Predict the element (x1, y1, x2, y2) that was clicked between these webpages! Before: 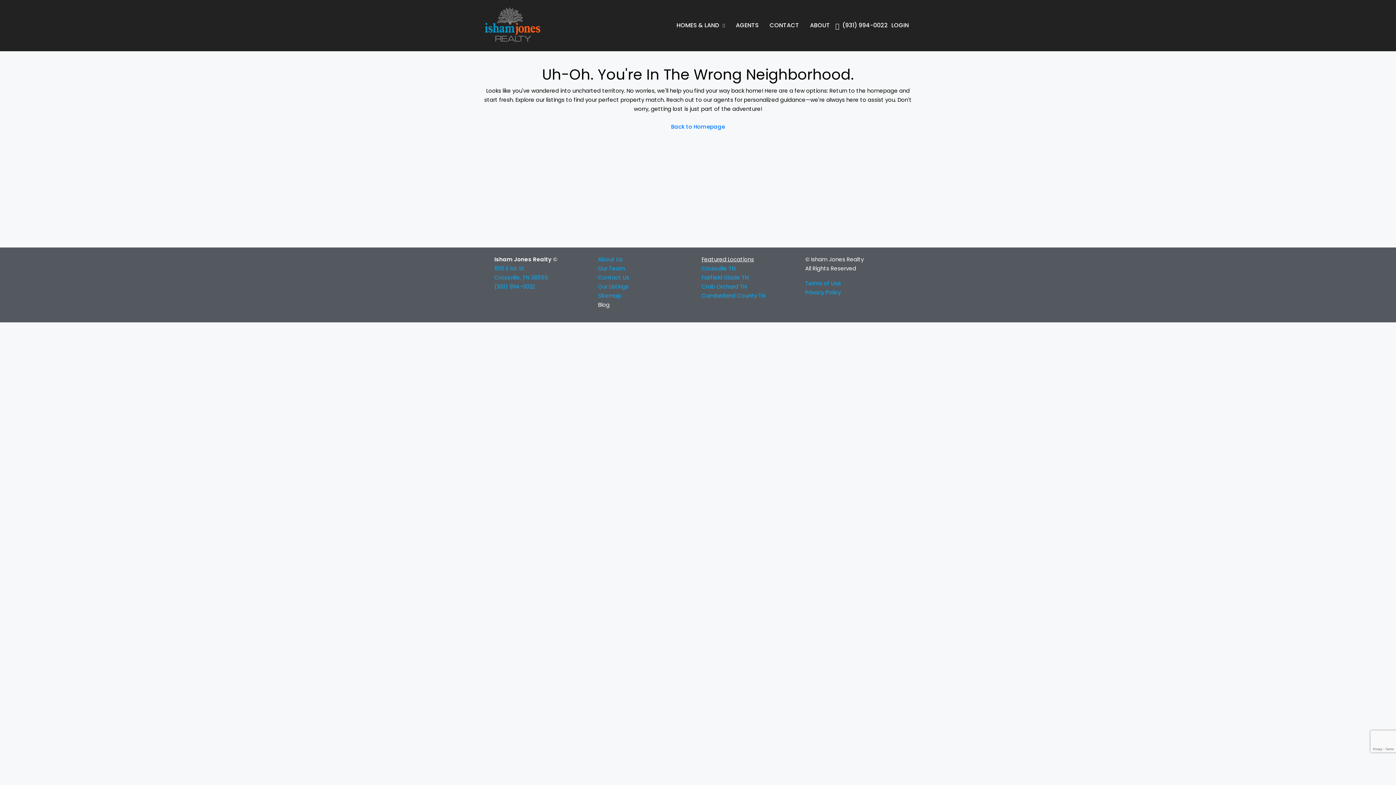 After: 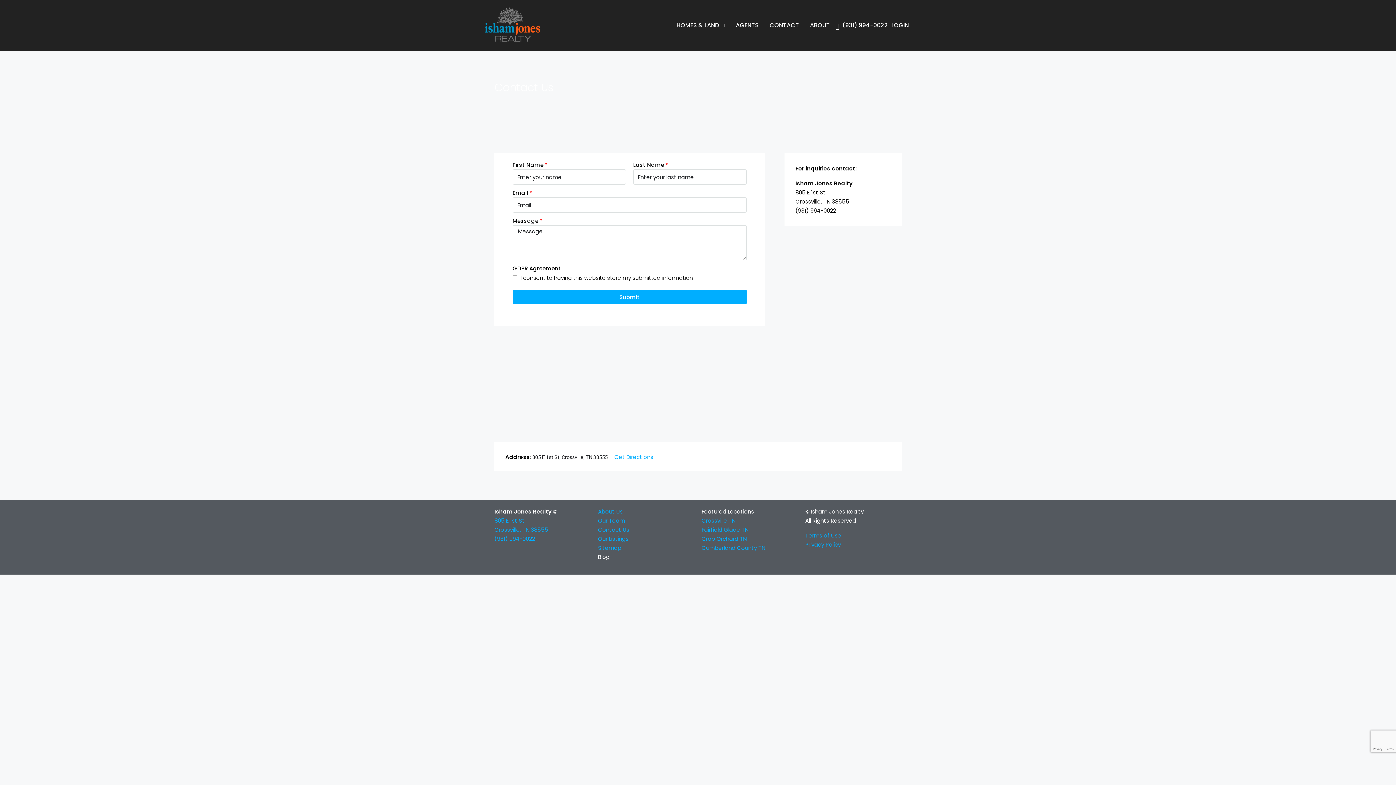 Action: label: Contact Us bbox: (598, 273, 629, 281)